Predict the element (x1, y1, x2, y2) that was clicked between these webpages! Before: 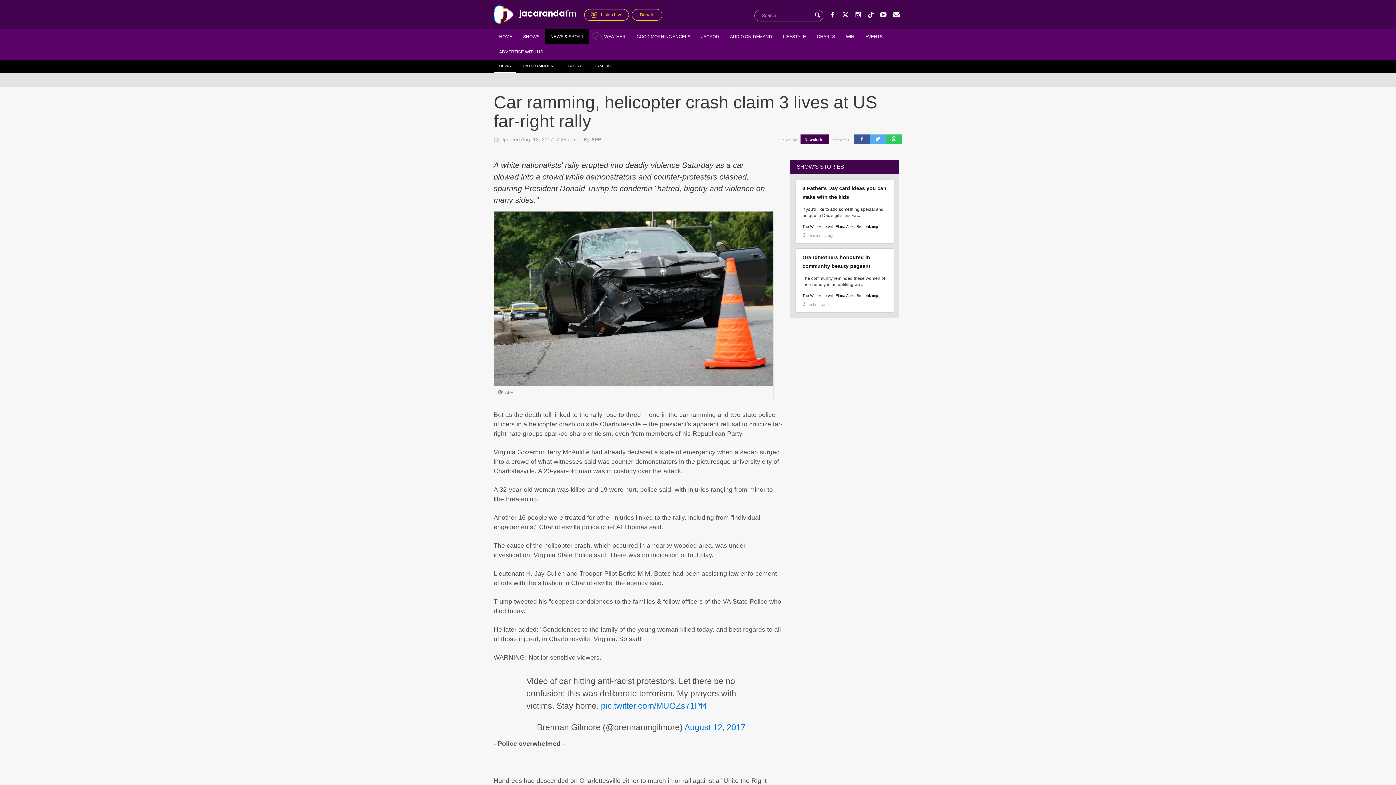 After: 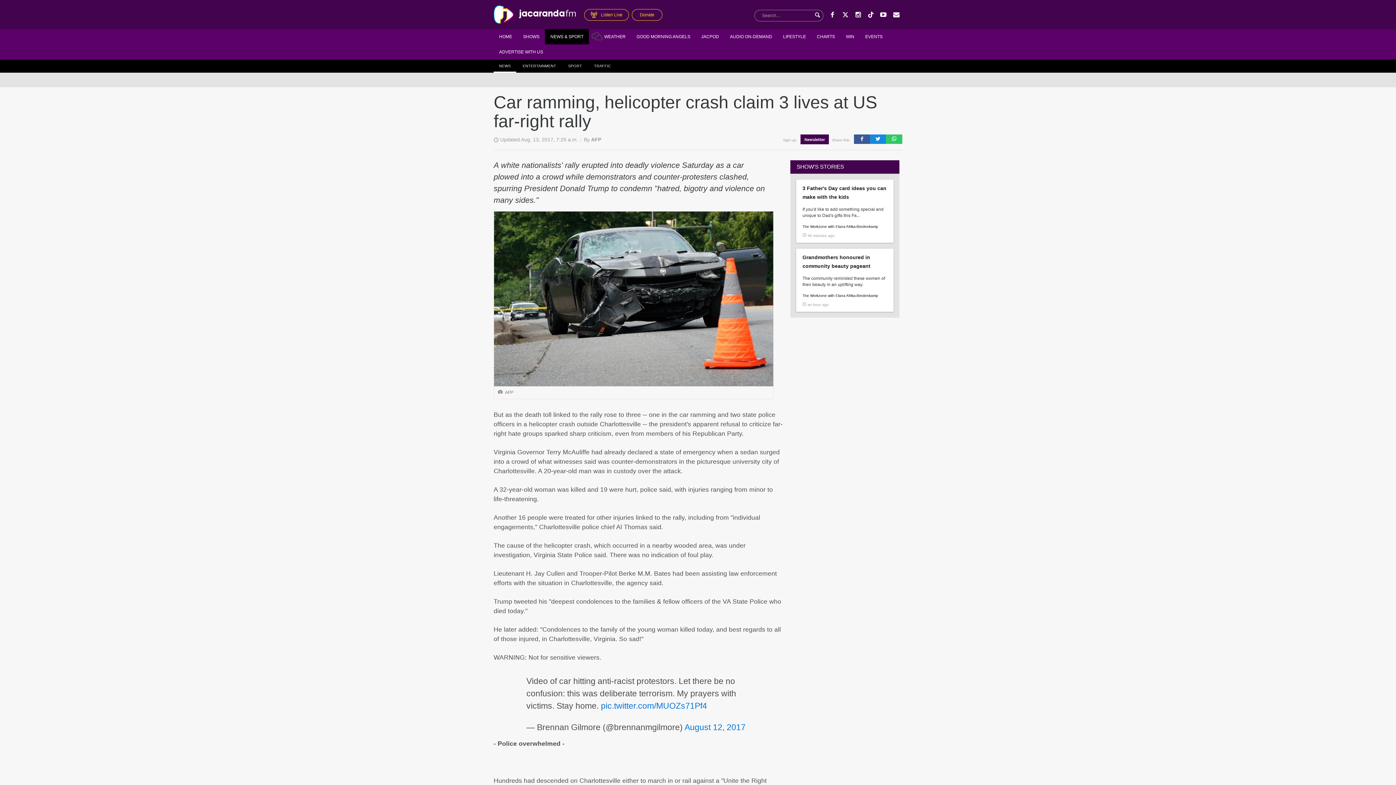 Action: bbox: (870, 134, 886, 143)